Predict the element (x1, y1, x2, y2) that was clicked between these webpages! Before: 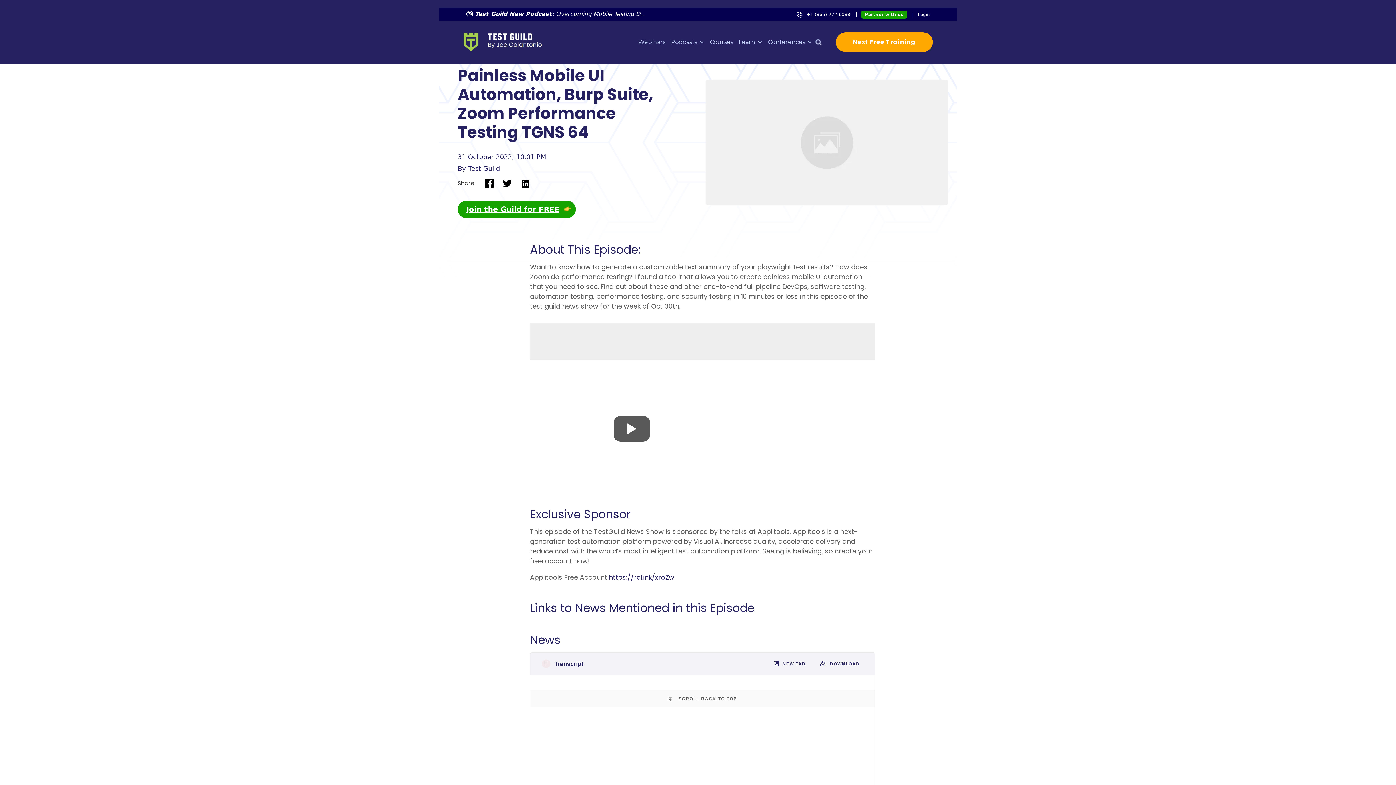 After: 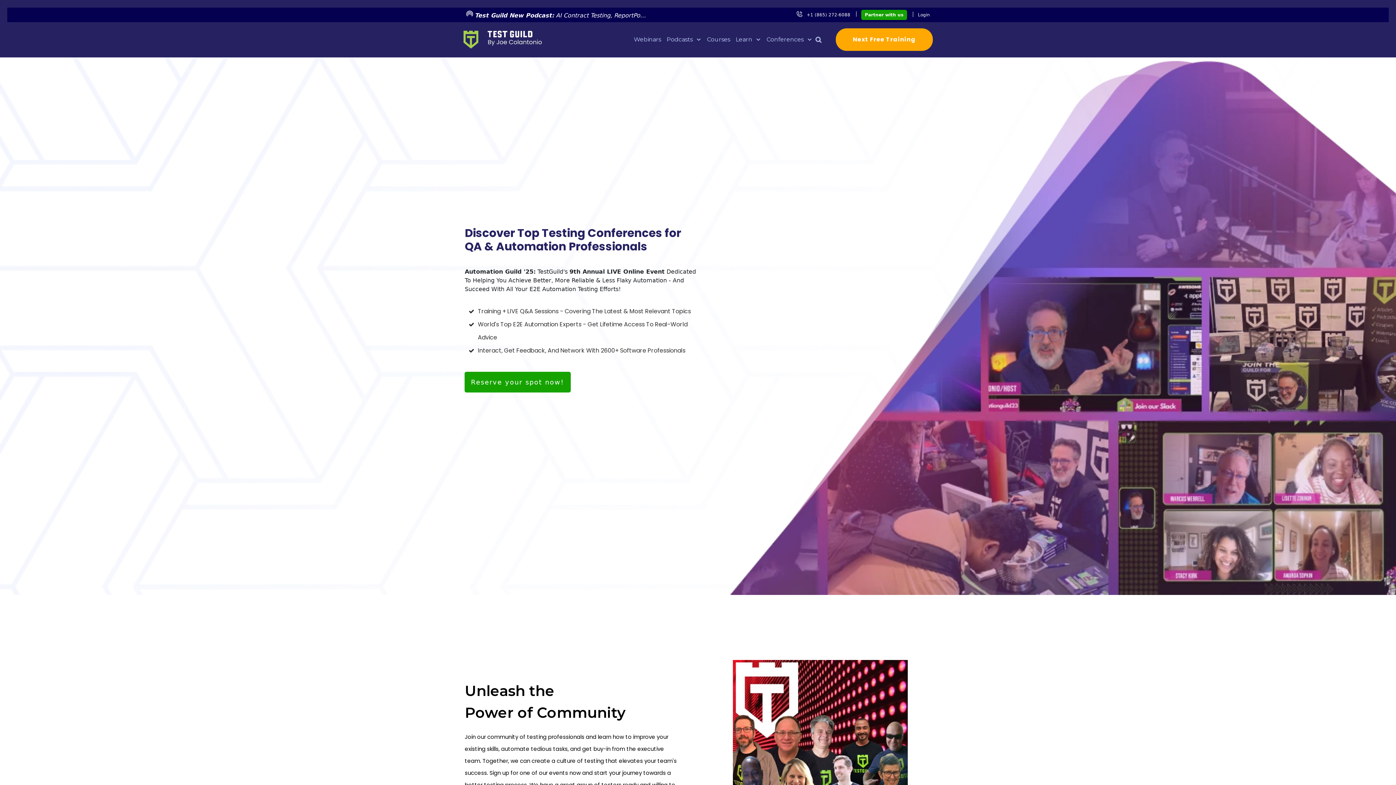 Action: label: Conferences bbox: (768, 36, 812, 48)